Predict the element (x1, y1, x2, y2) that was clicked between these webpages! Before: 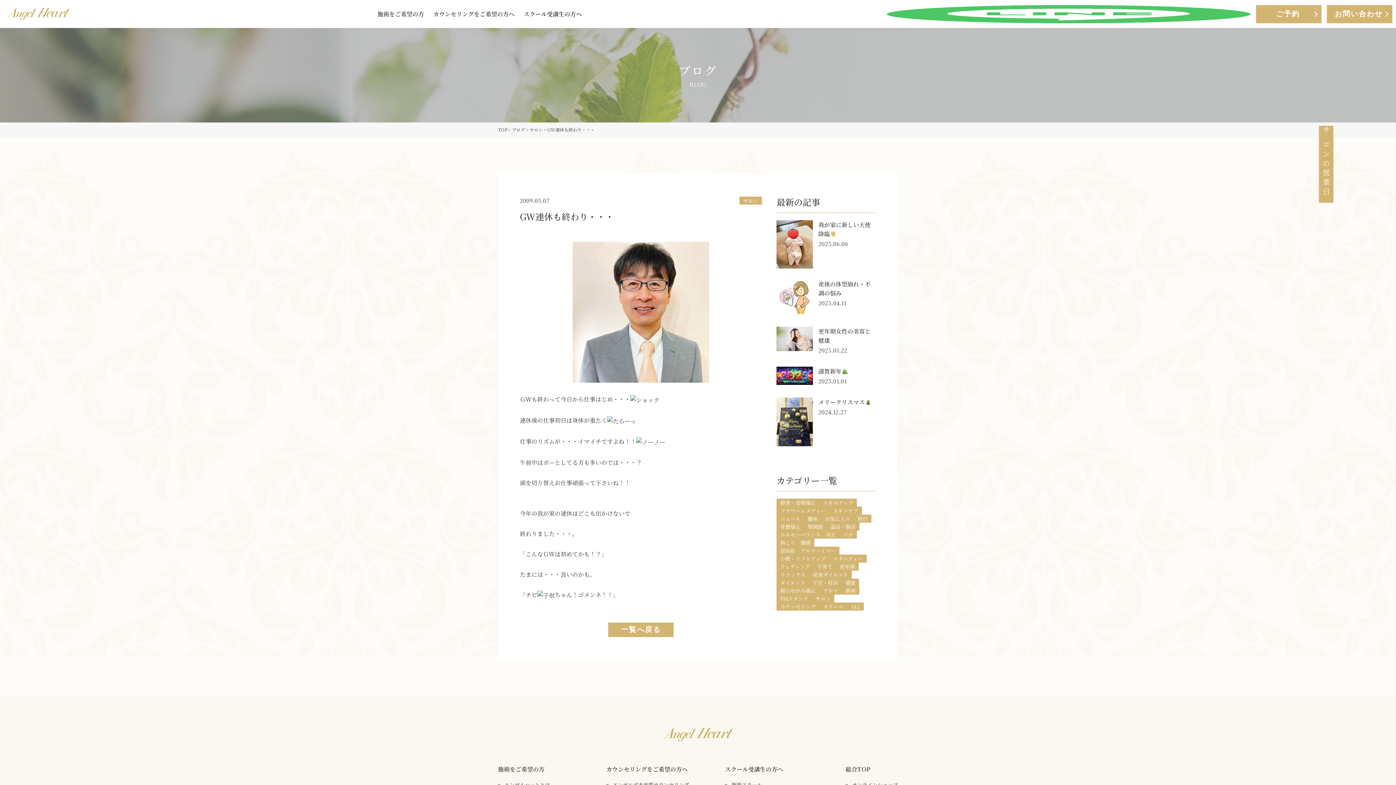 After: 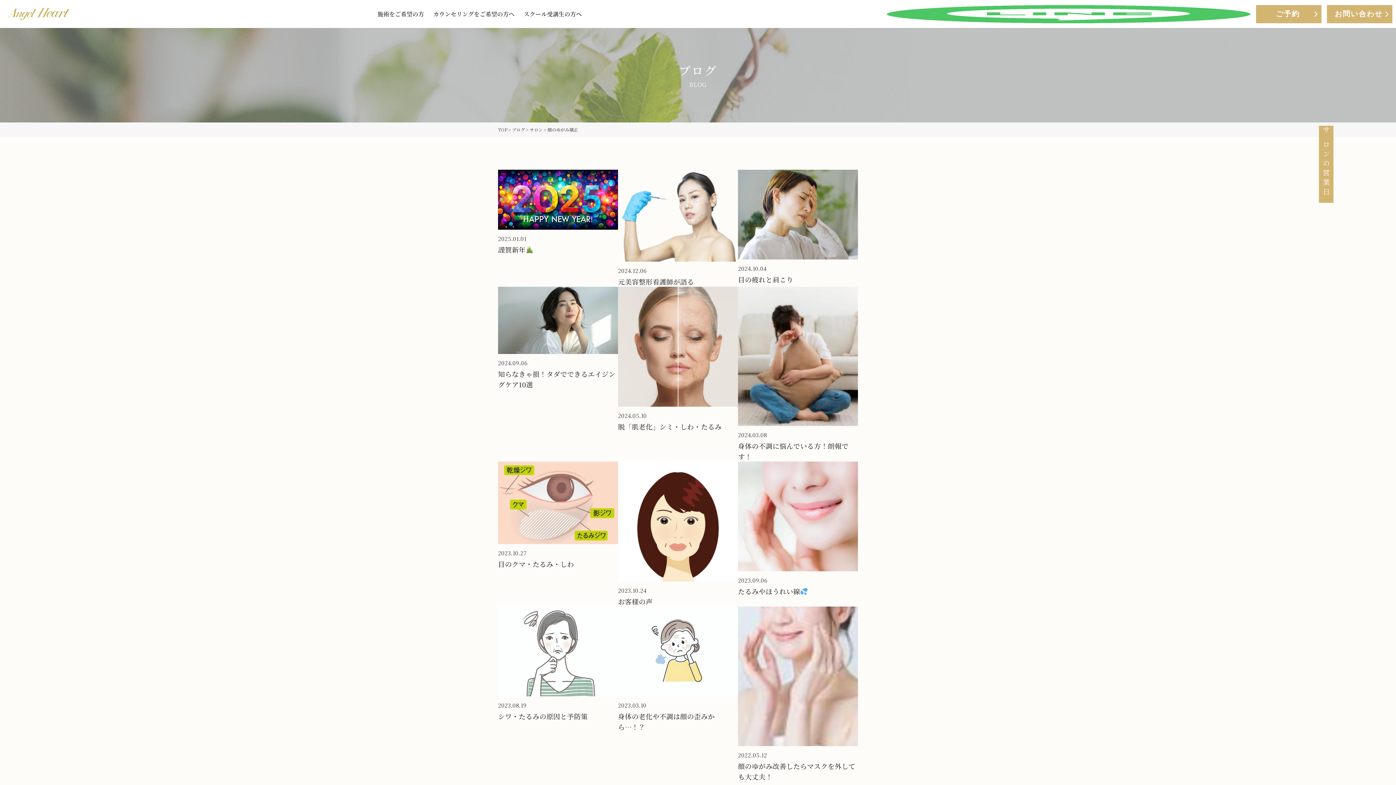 Action: bbox: (776, 586, 819, 594) label: 顔のゆがみ矯正